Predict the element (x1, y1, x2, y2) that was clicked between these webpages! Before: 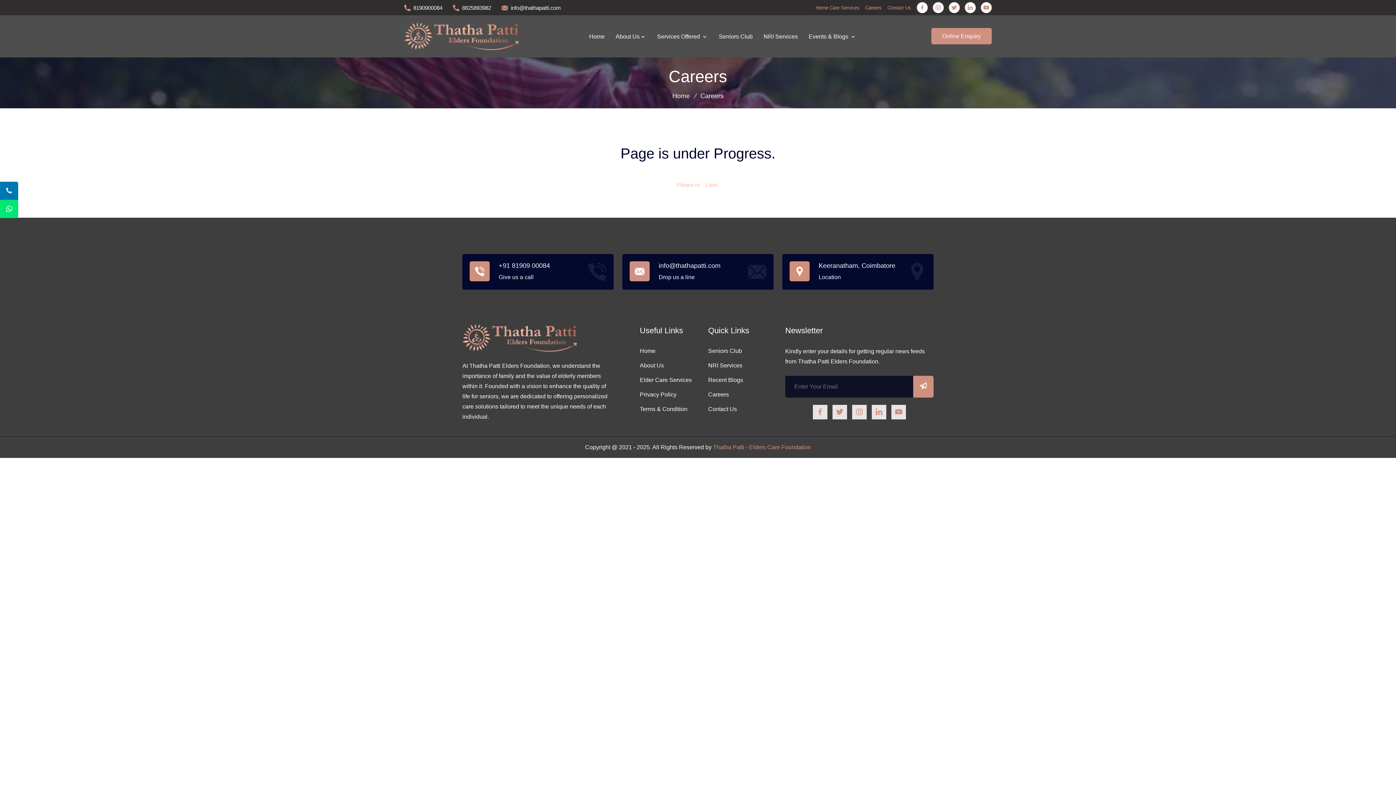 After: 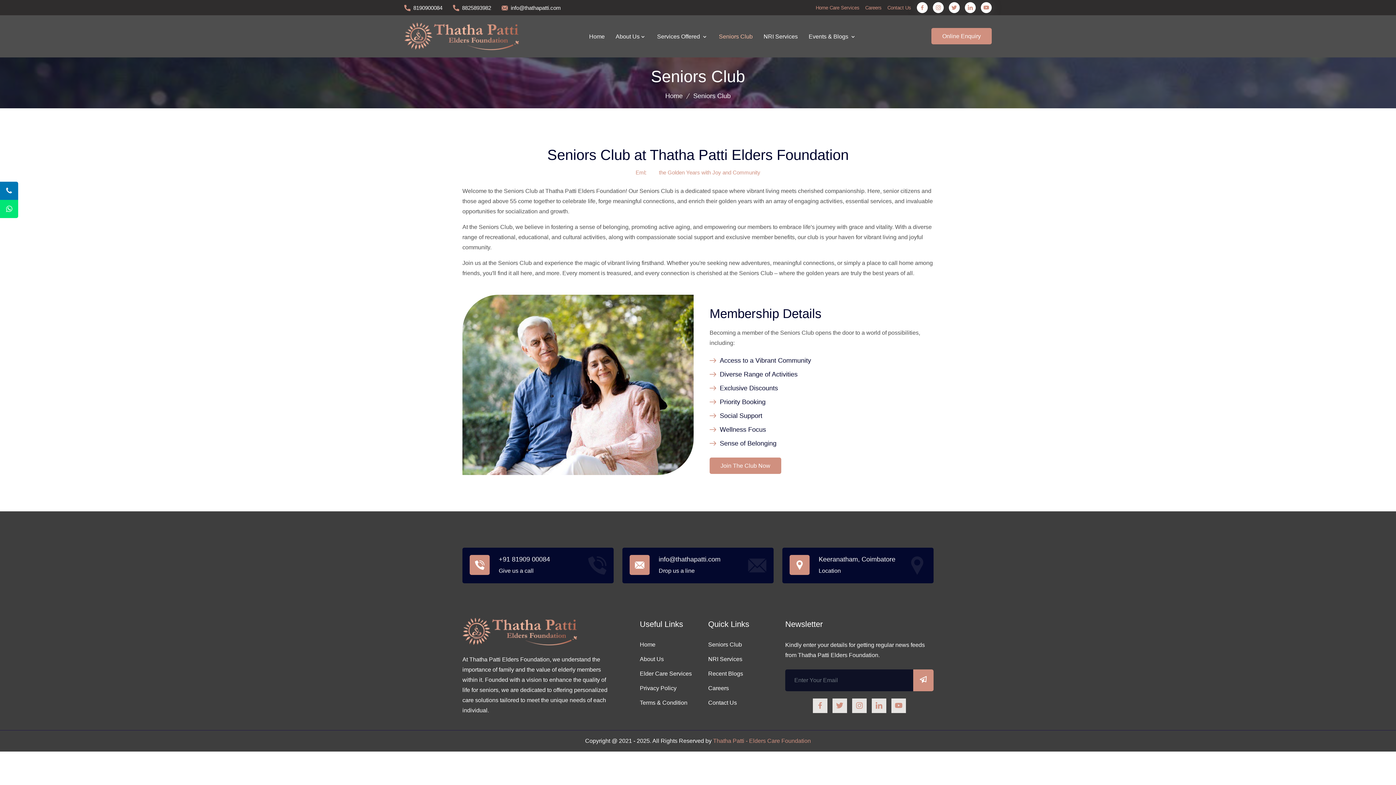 Action: label: Seniors Club bbox: (708, 346, 742, 355)